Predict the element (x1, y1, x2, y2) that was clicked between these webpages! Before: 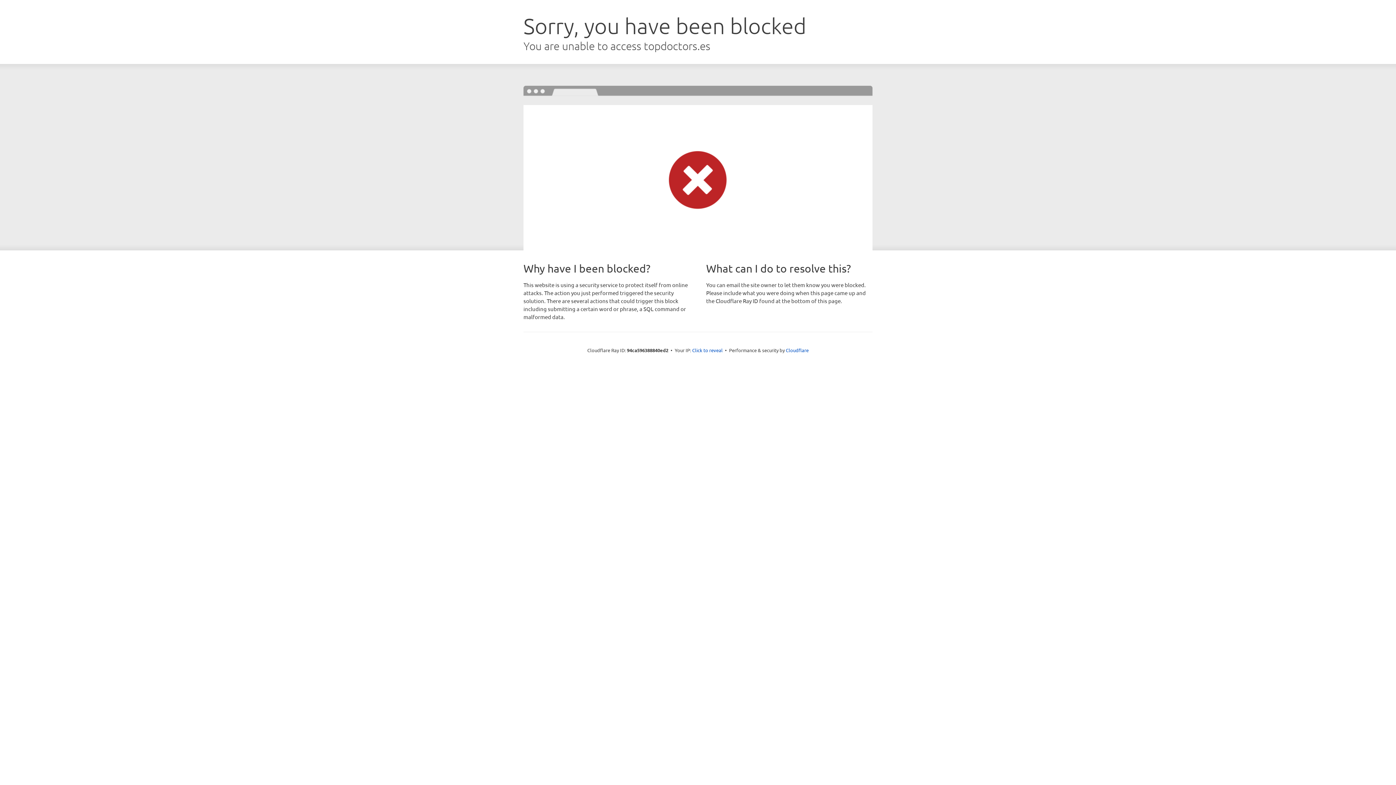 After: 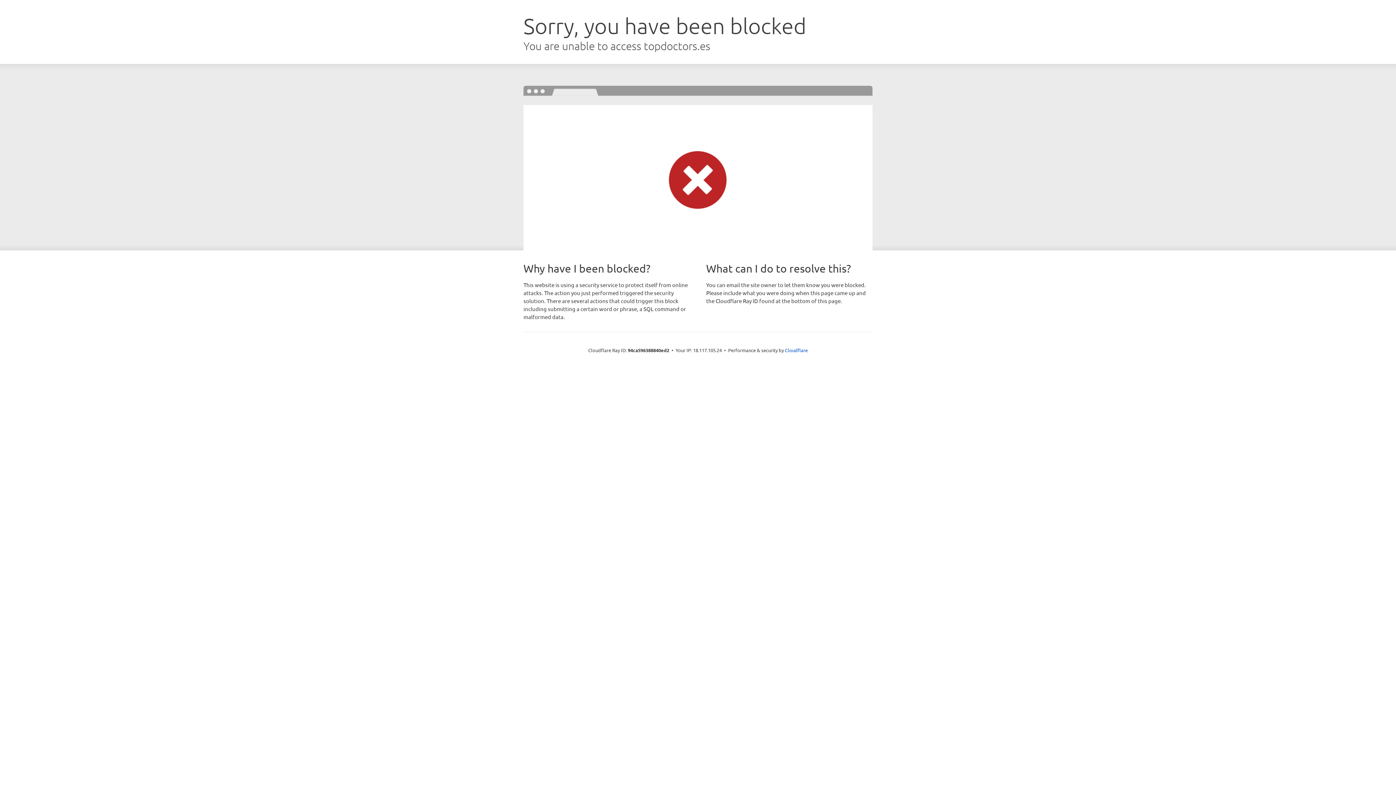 Action: bbox: (692, 346, 722, 353) label: Click to reveal